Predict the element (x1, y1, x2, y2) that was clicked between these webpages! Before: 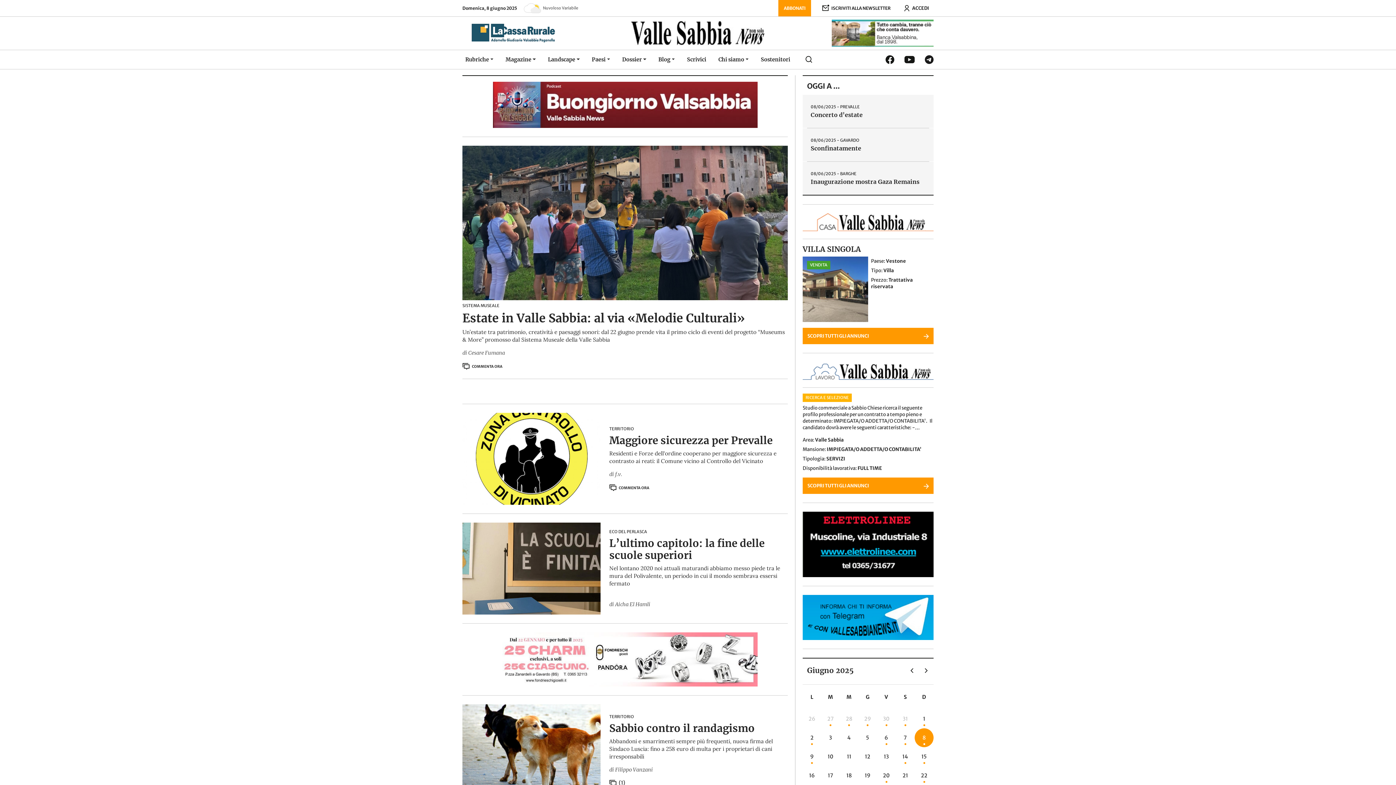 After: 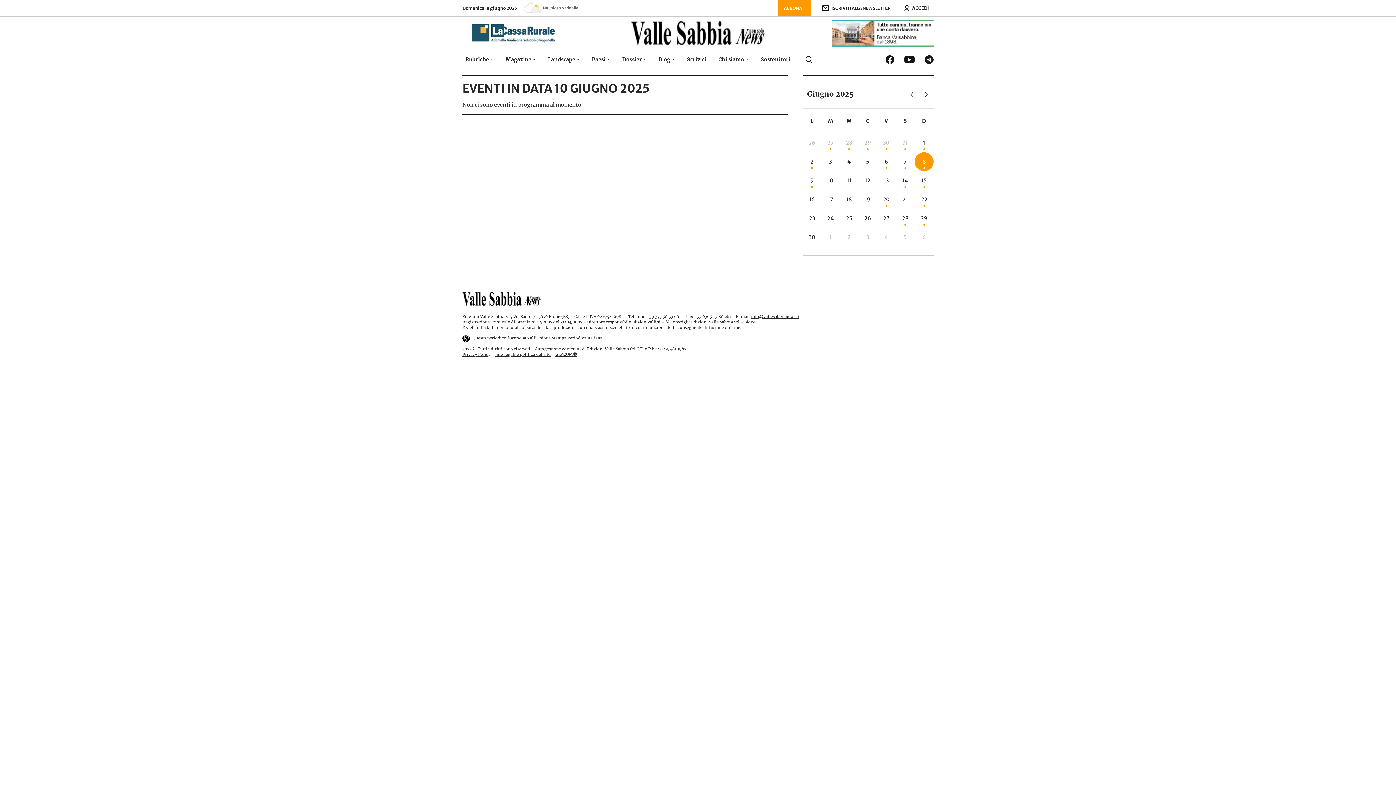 Action: label: 10 giugno 2025 bbox: (826, 751, 835, 762)